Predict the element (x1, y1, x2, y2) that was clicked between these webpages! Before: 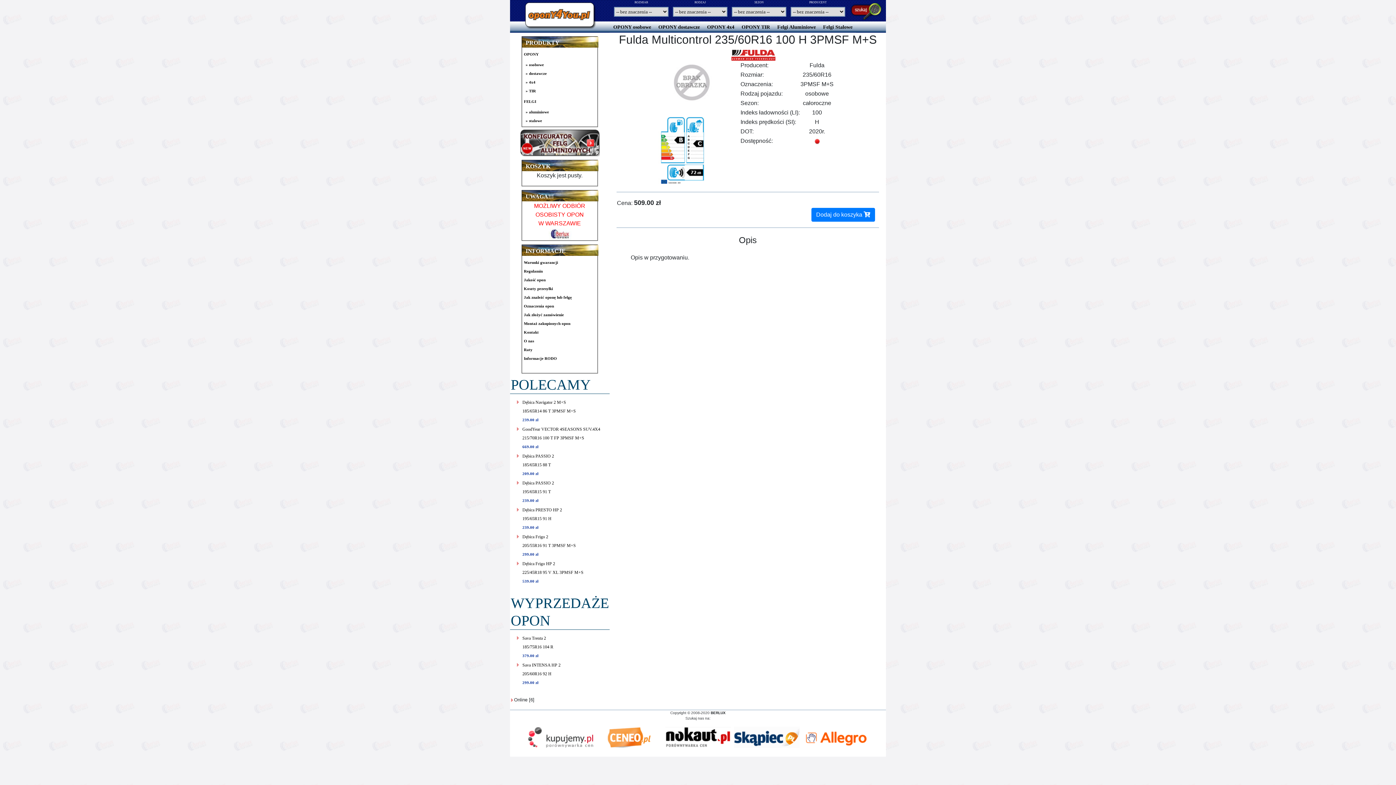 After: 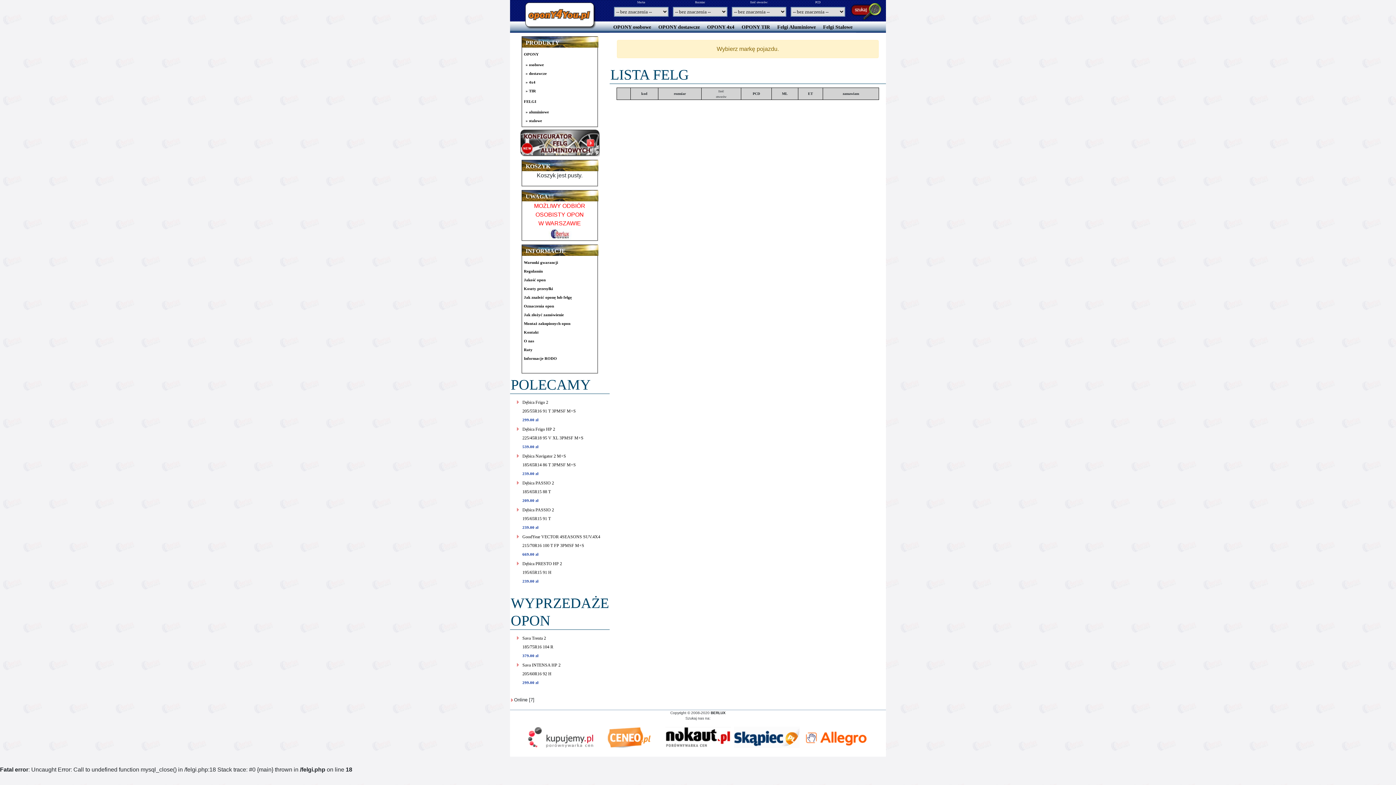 Action: label: » stalowe bbox: (525, 118, 542, 122)